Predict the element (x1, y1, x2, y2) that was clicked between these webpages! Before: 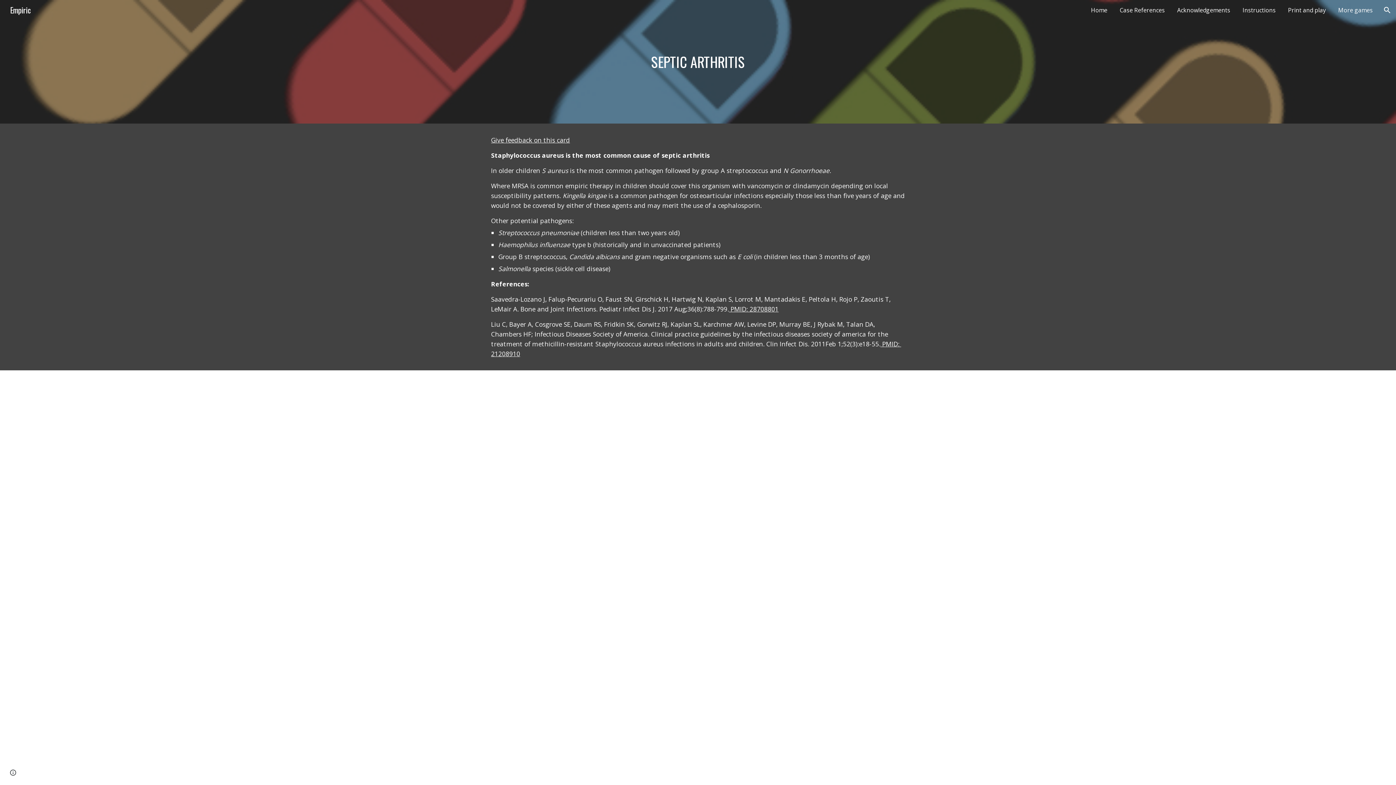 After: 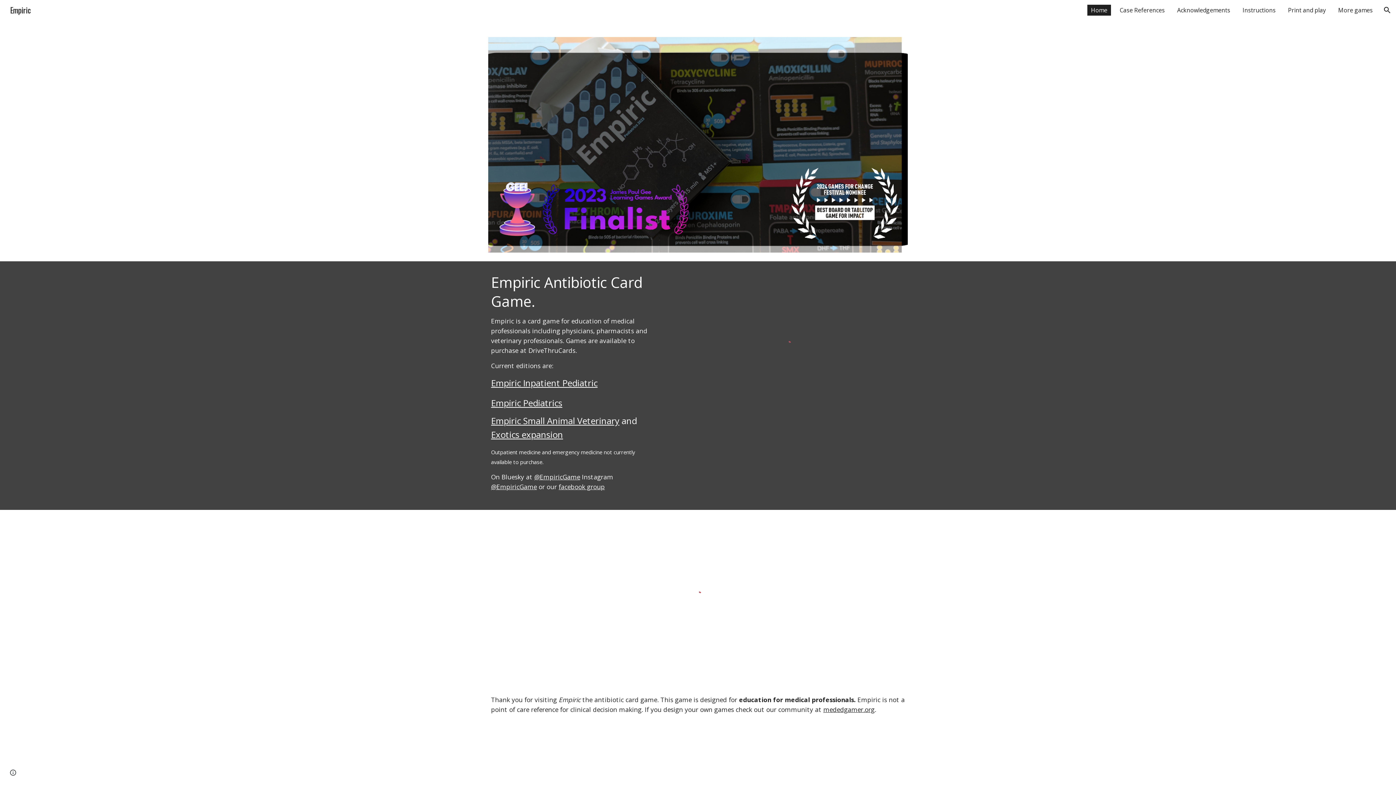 Action: bbox: (5, 3, 35, 14) label: Empiric